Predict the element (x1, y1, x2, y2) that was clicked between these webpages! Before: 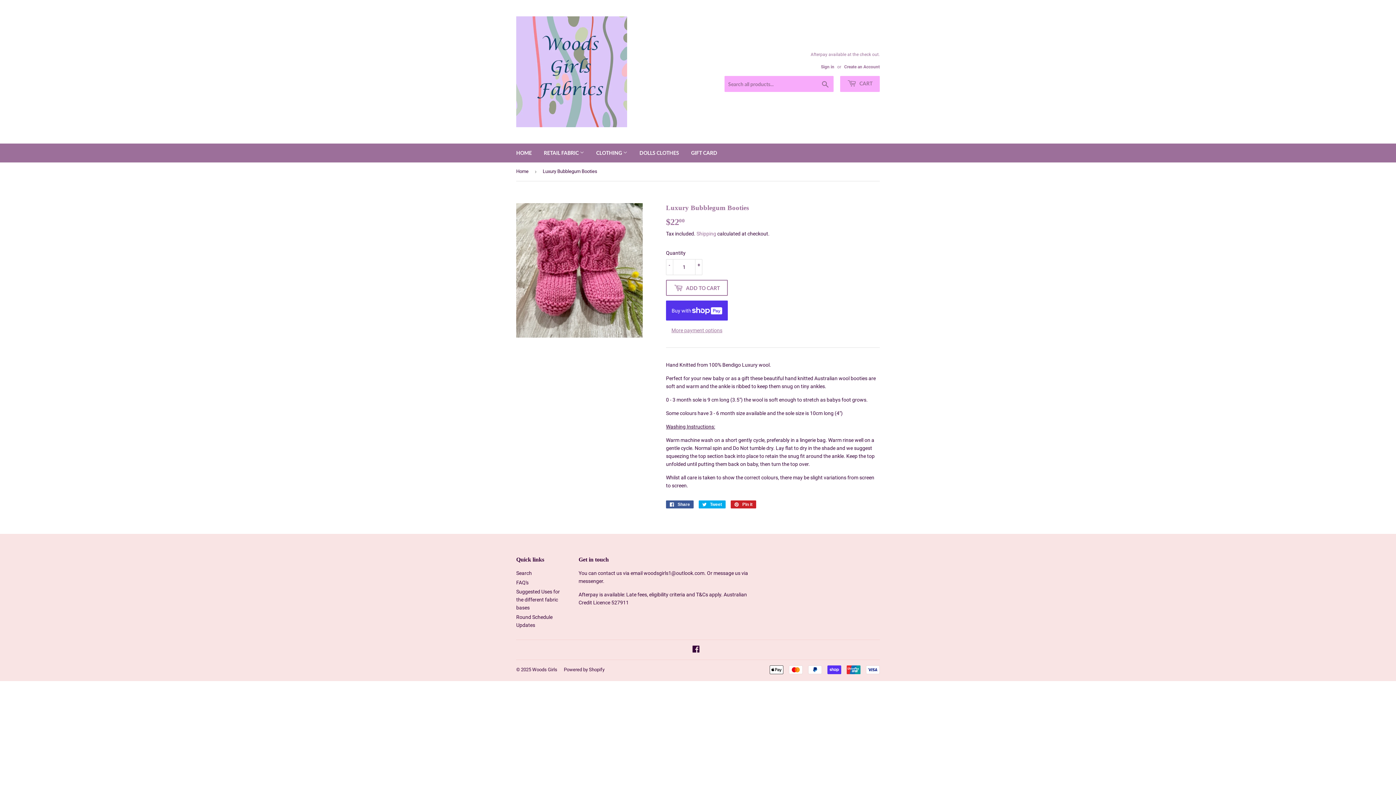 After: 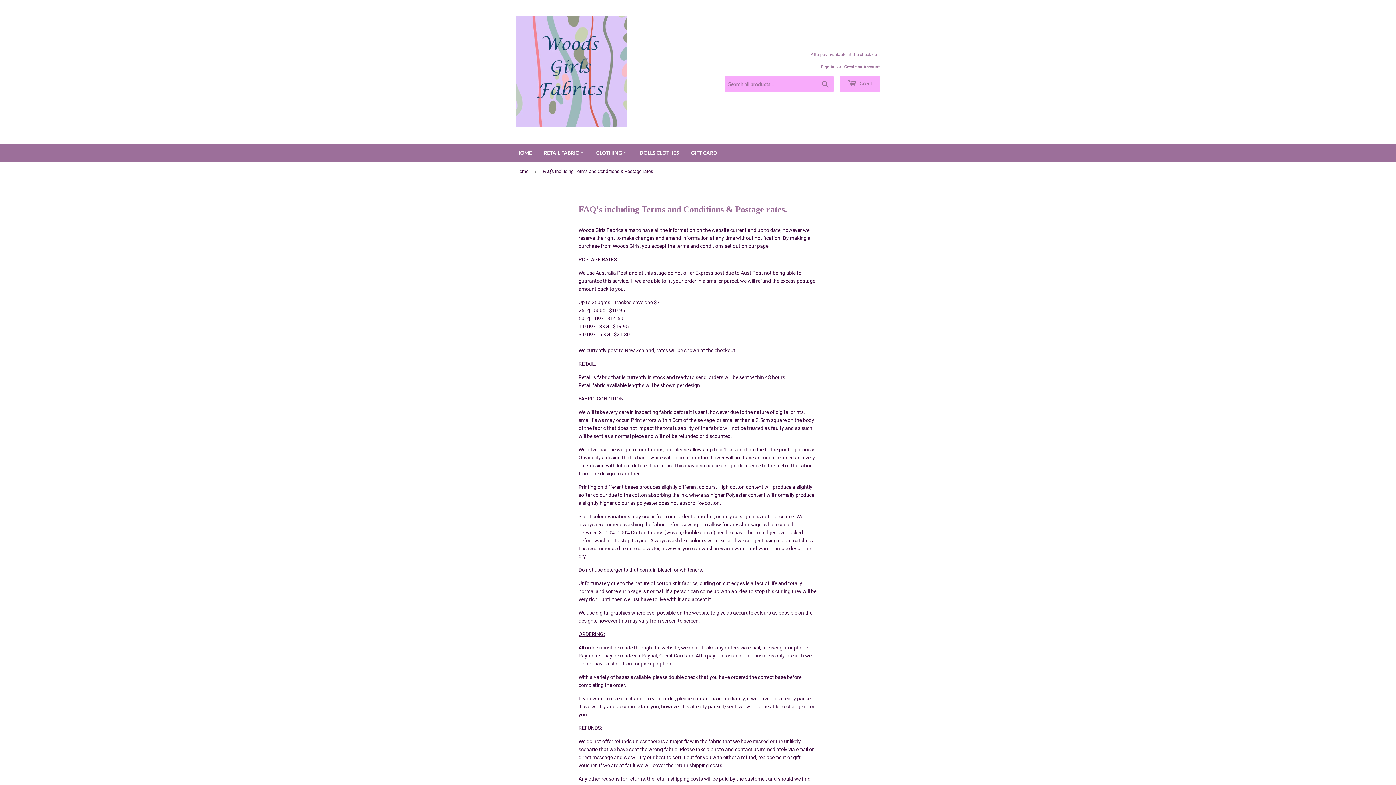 Action: label: FAQ's bbox: (516, 579, 528, 585)